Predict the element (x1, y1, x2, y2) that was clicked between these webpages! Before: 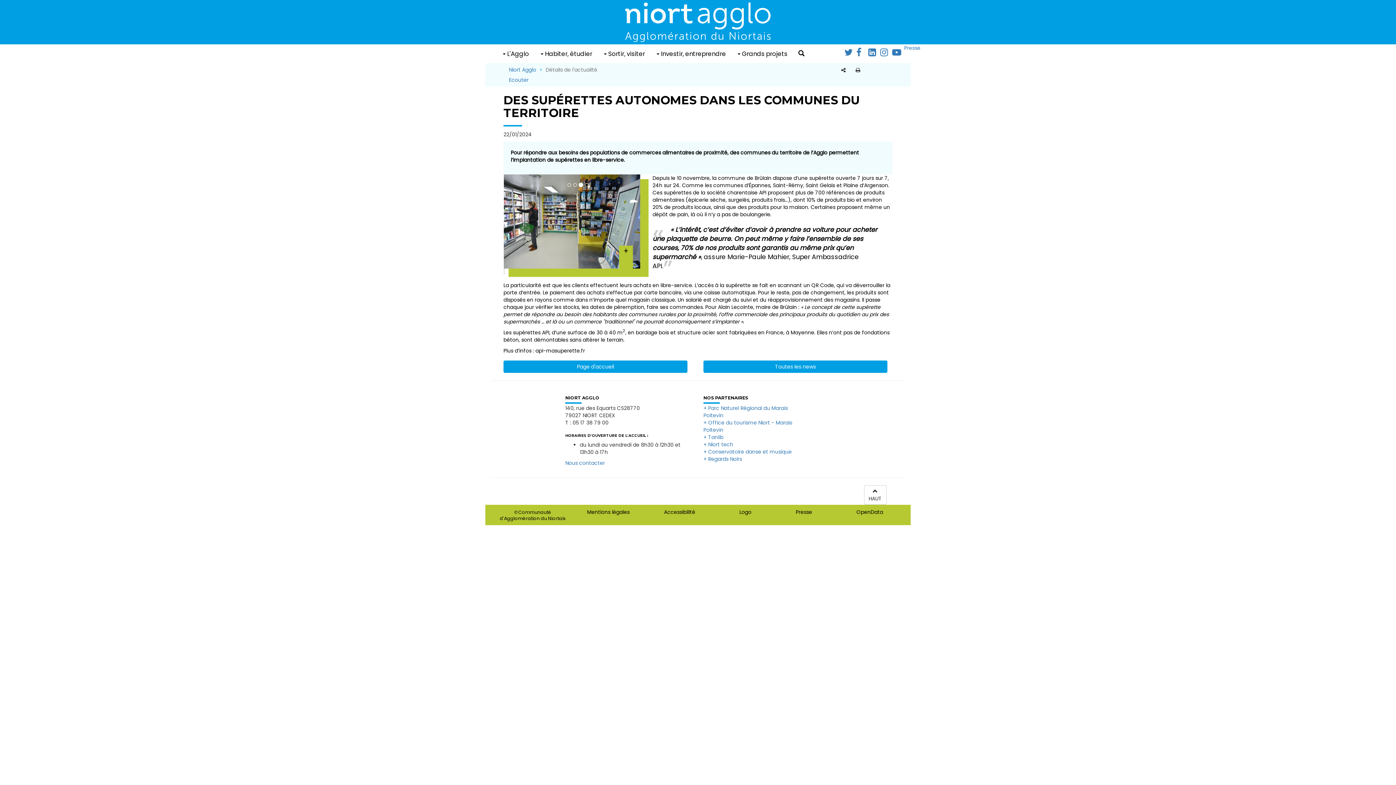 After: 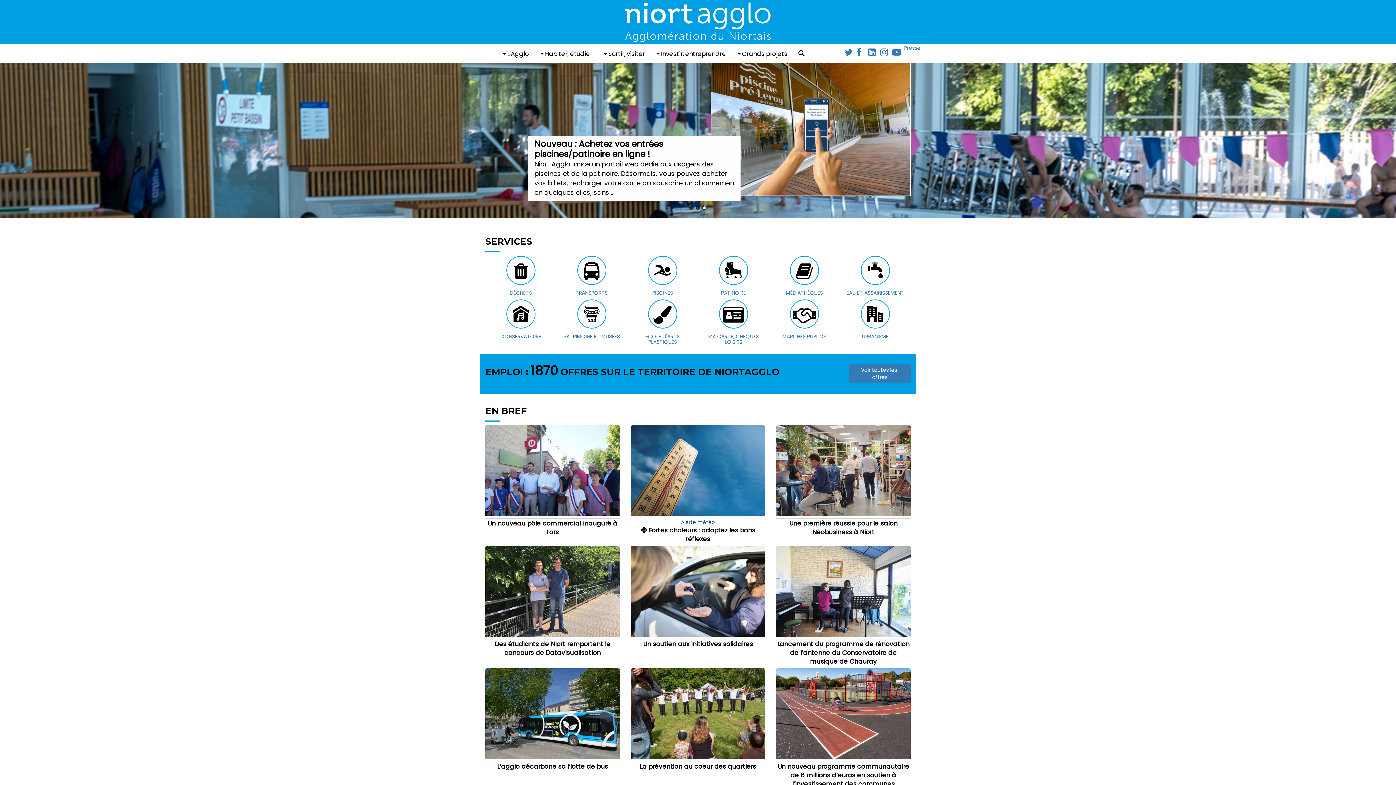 Action: bbox: (622, 18, 773, 25)